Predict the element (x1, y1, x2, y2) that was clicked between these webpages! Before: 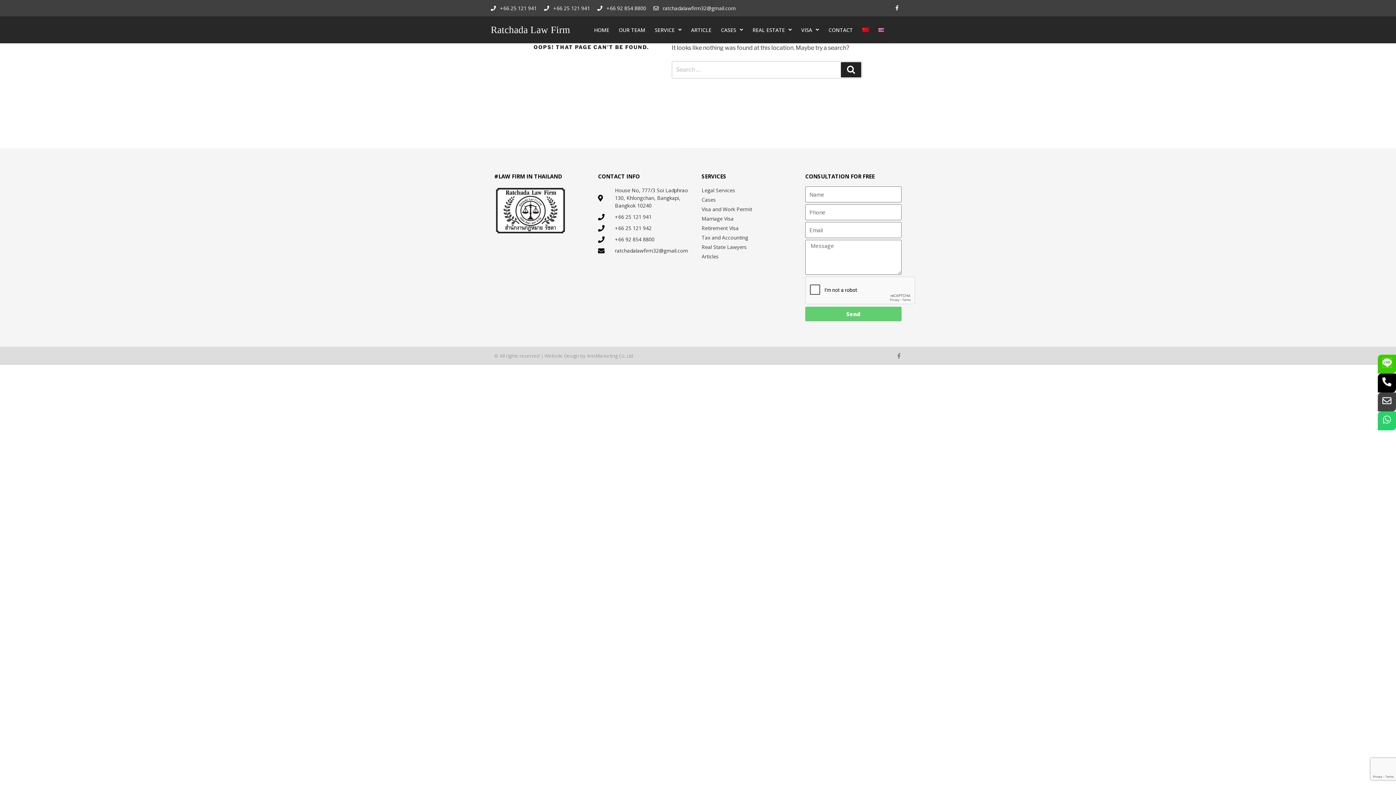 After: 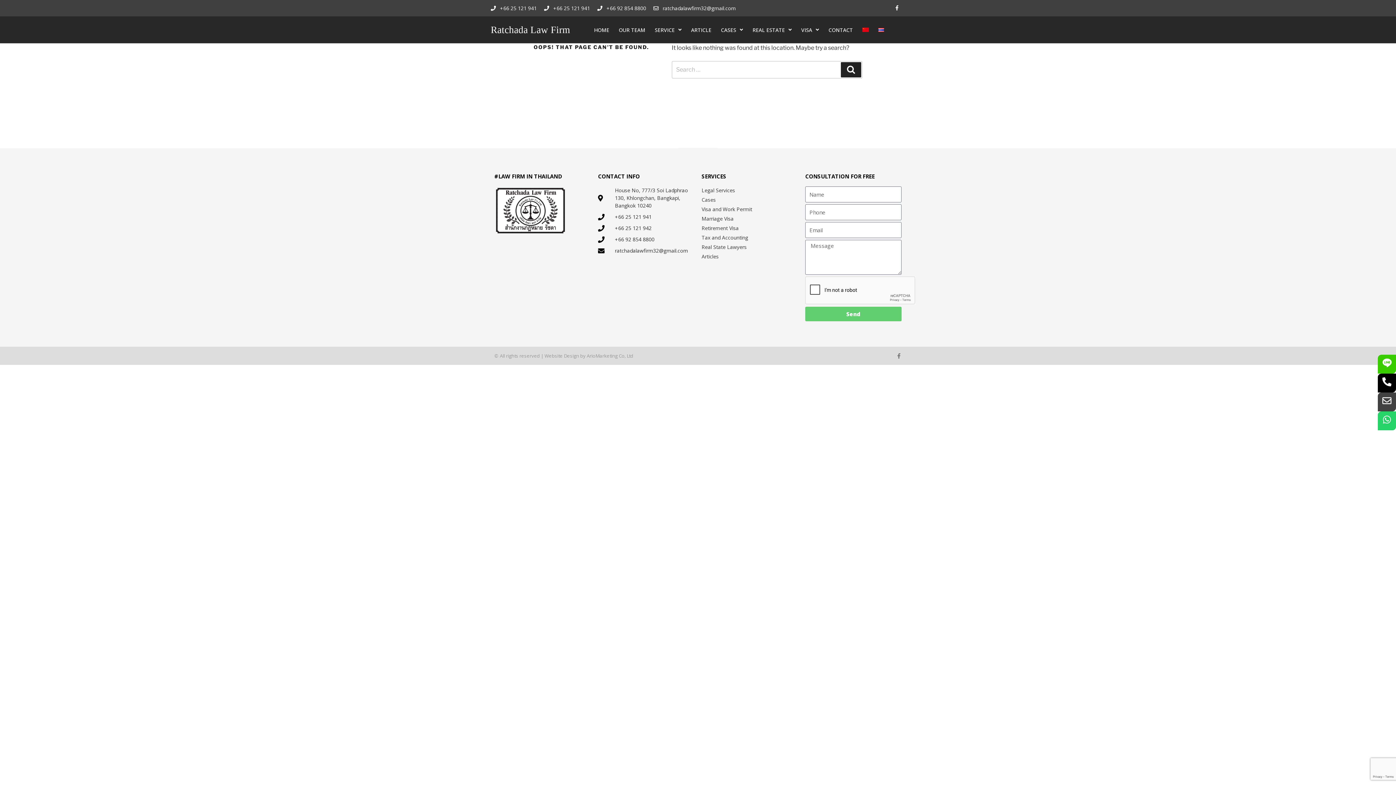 Action: bbox: (598, 213, 694, 220) label: +66 25 121 941